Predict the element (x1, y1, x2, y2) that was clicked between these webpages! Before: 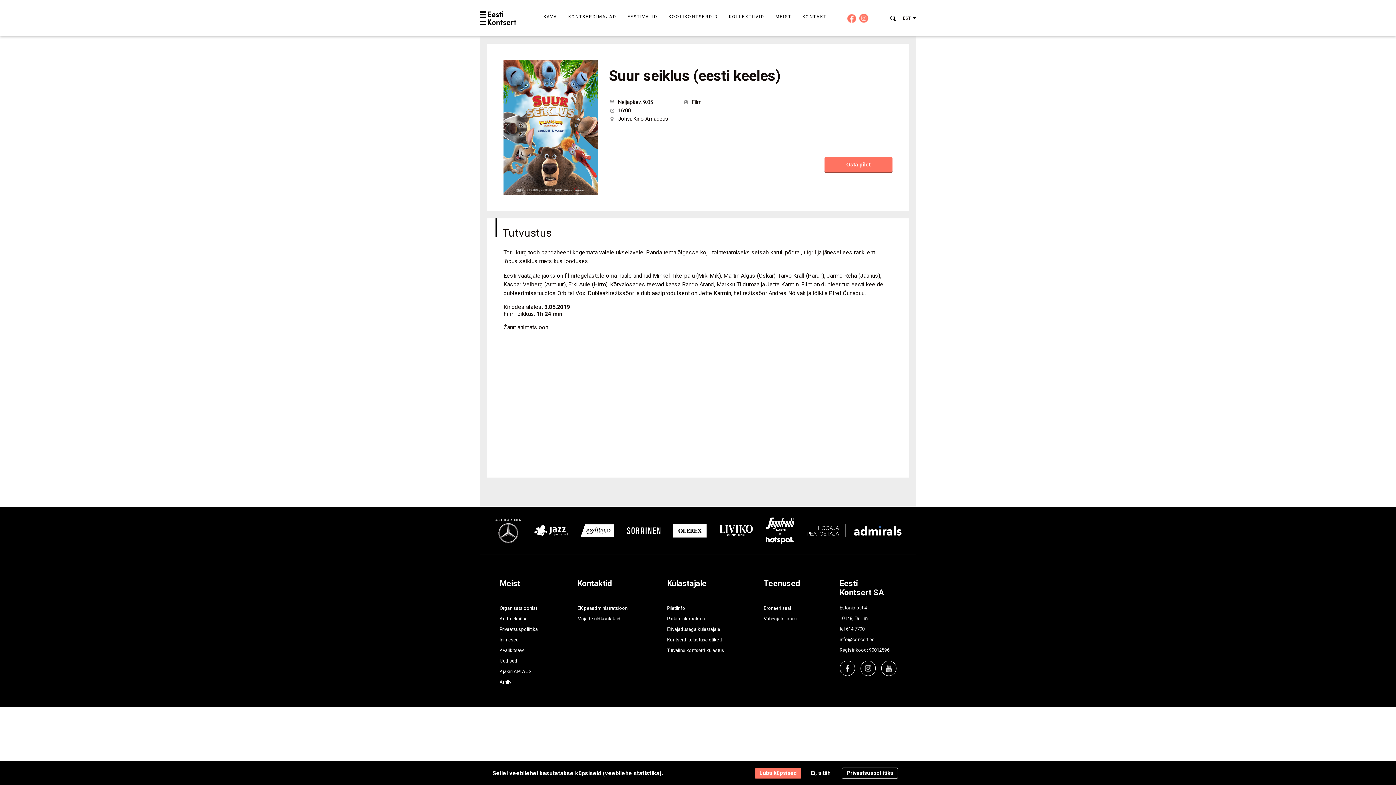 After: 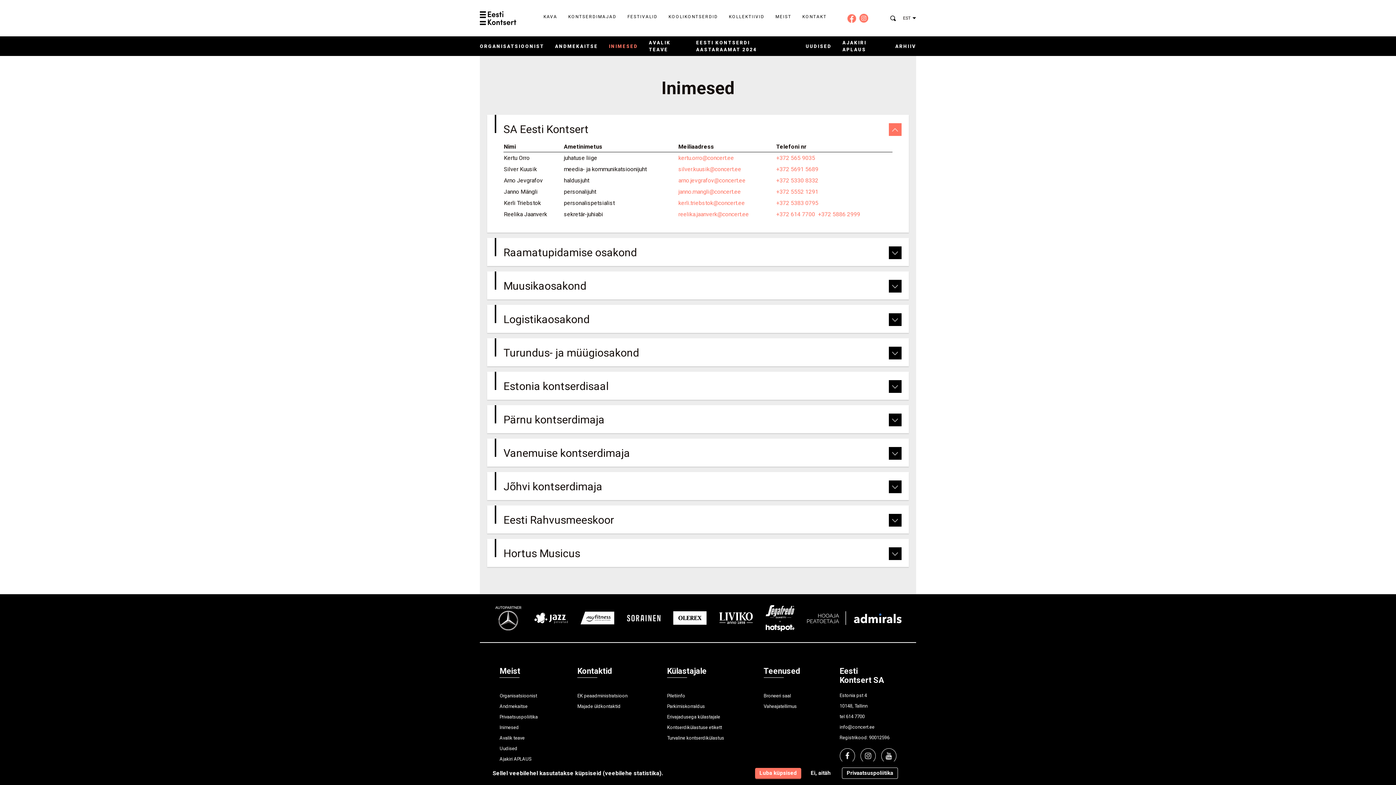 Action: label: Inimesed bbox: (499, 637, 519, 642)